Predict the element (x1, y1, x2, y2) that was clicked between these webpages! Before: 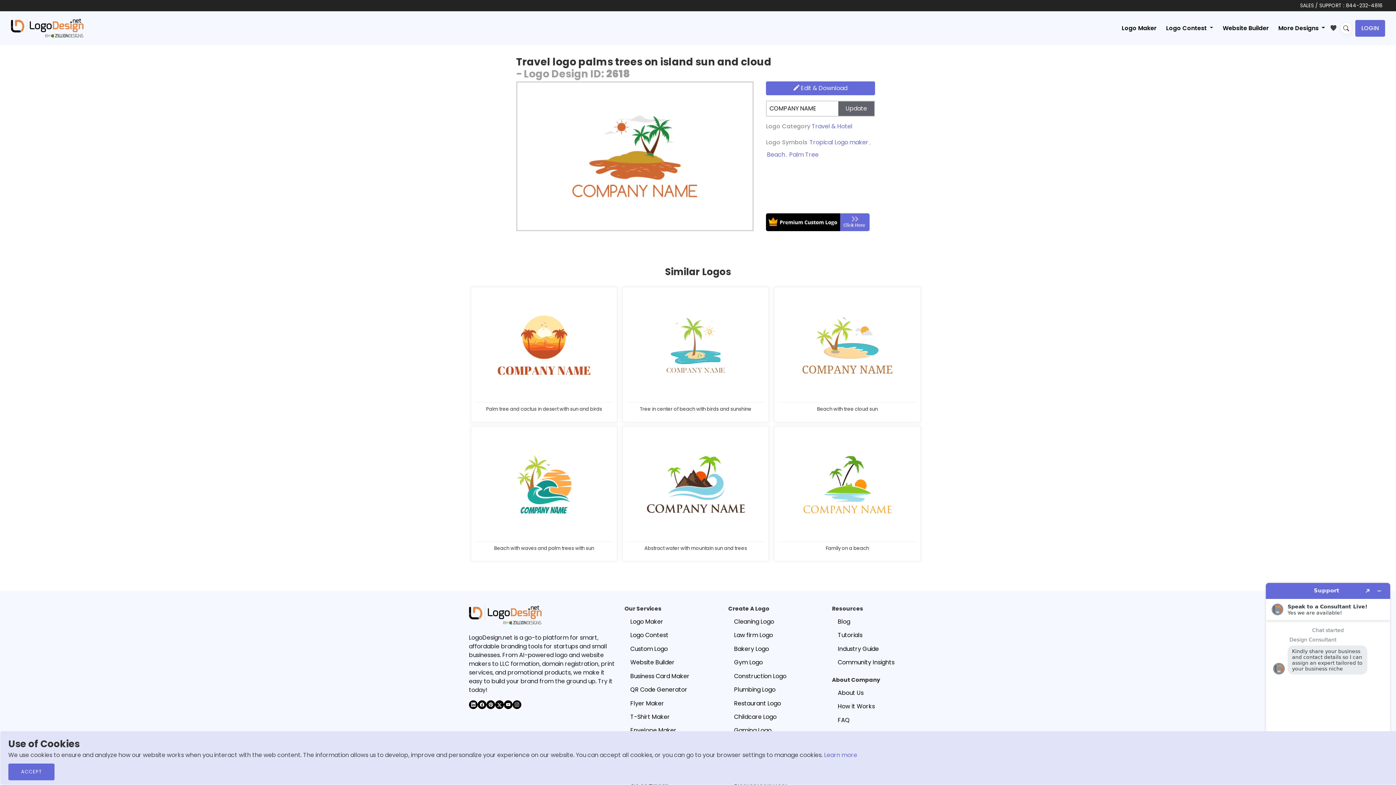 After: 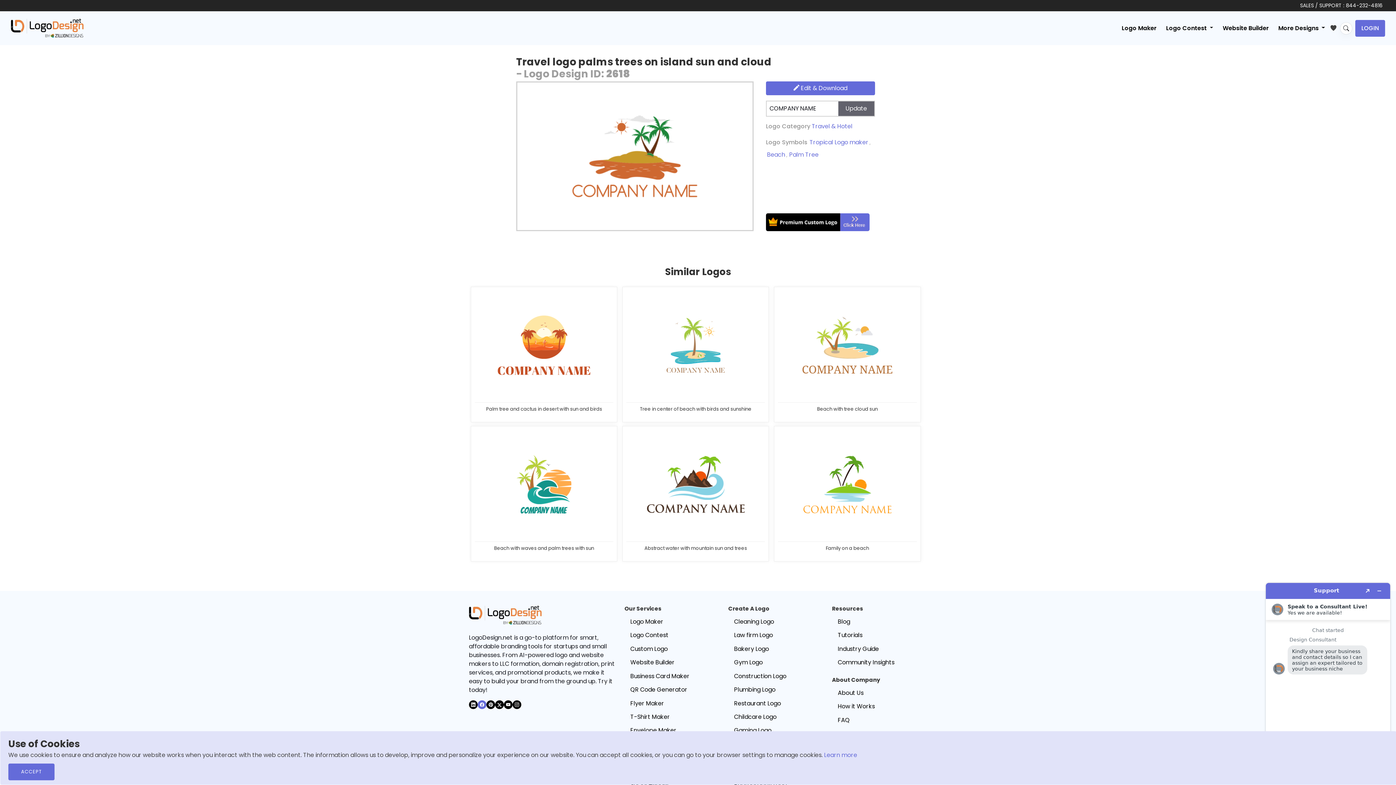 Action: bbox: (477, 700, 486, 709)